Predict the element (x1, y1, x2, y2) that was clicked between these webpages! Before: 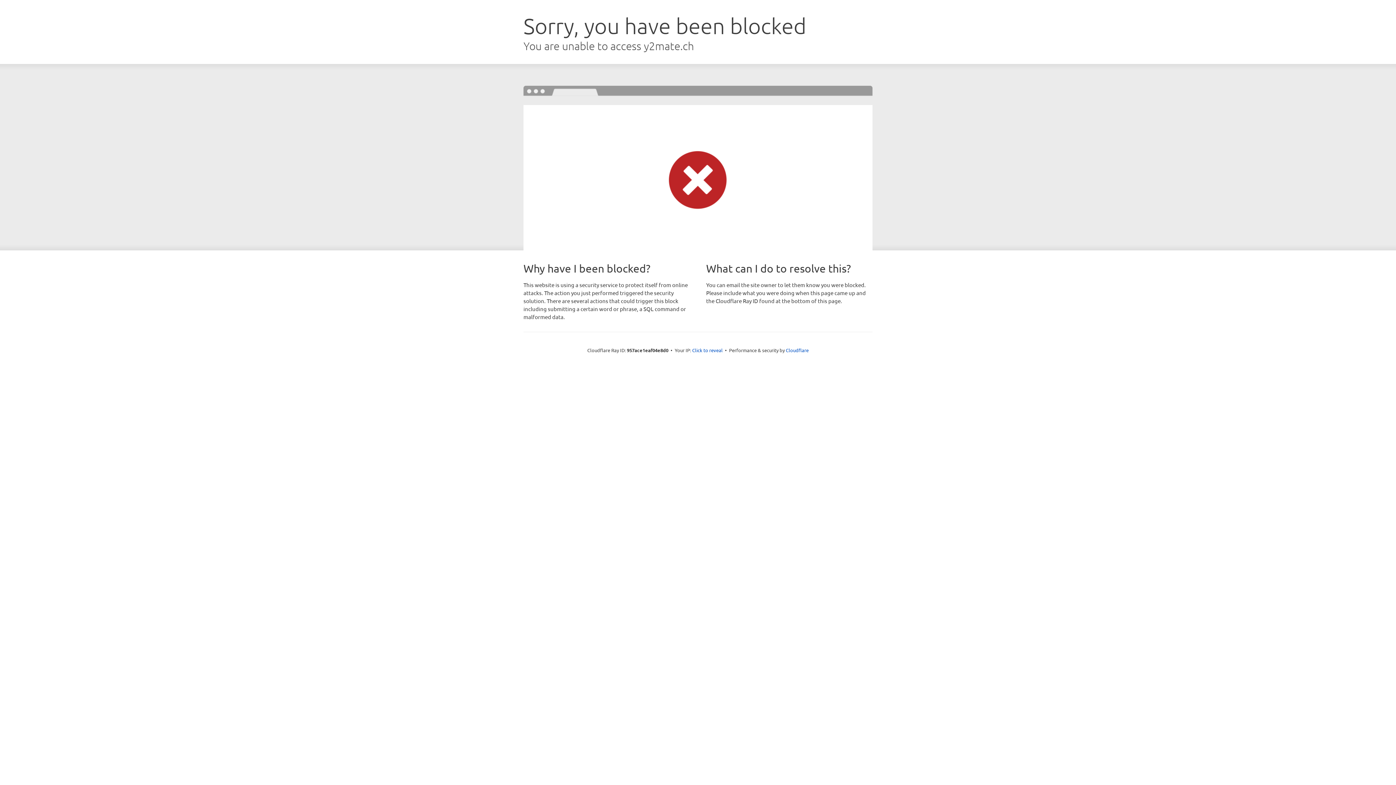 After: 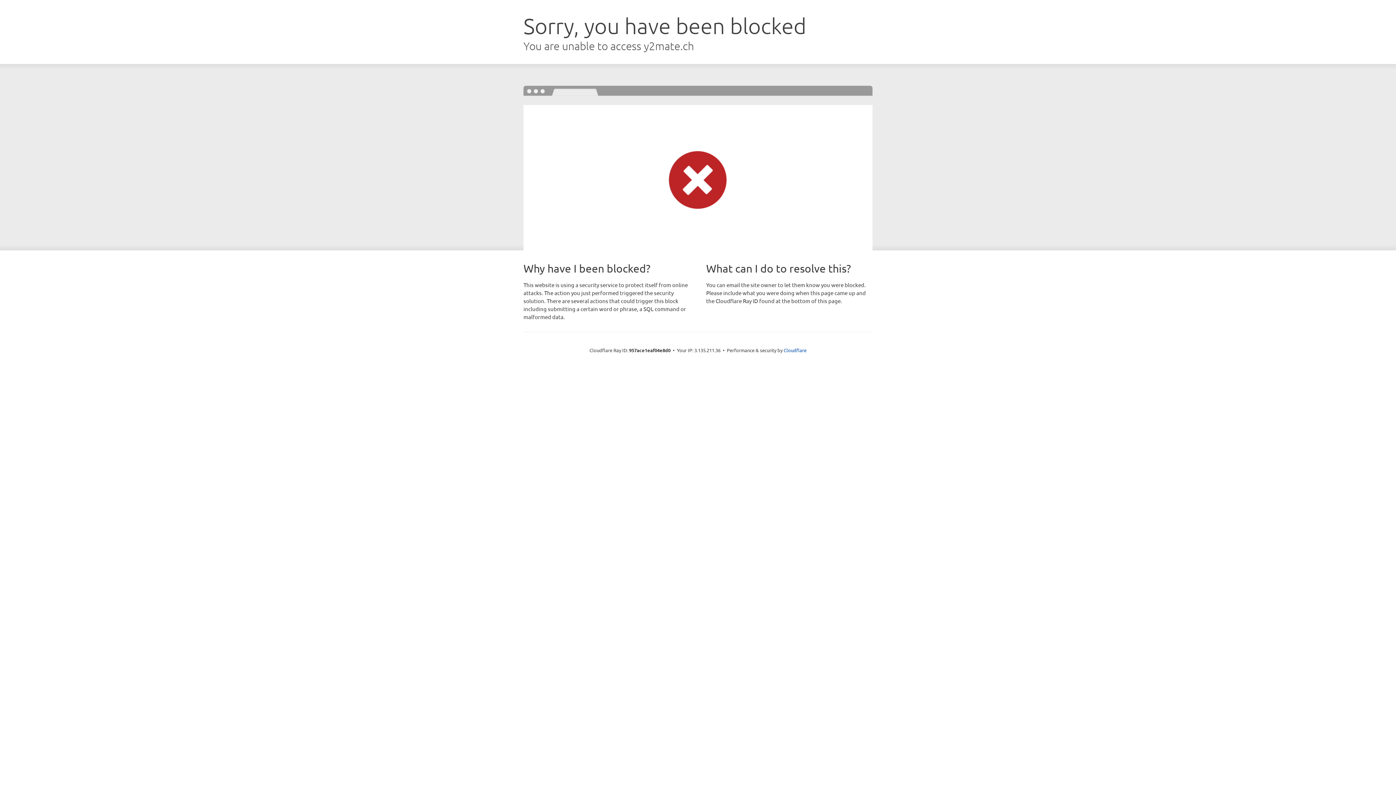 Action: label: Click to reveal bbox: (692, 346, 722, 353)